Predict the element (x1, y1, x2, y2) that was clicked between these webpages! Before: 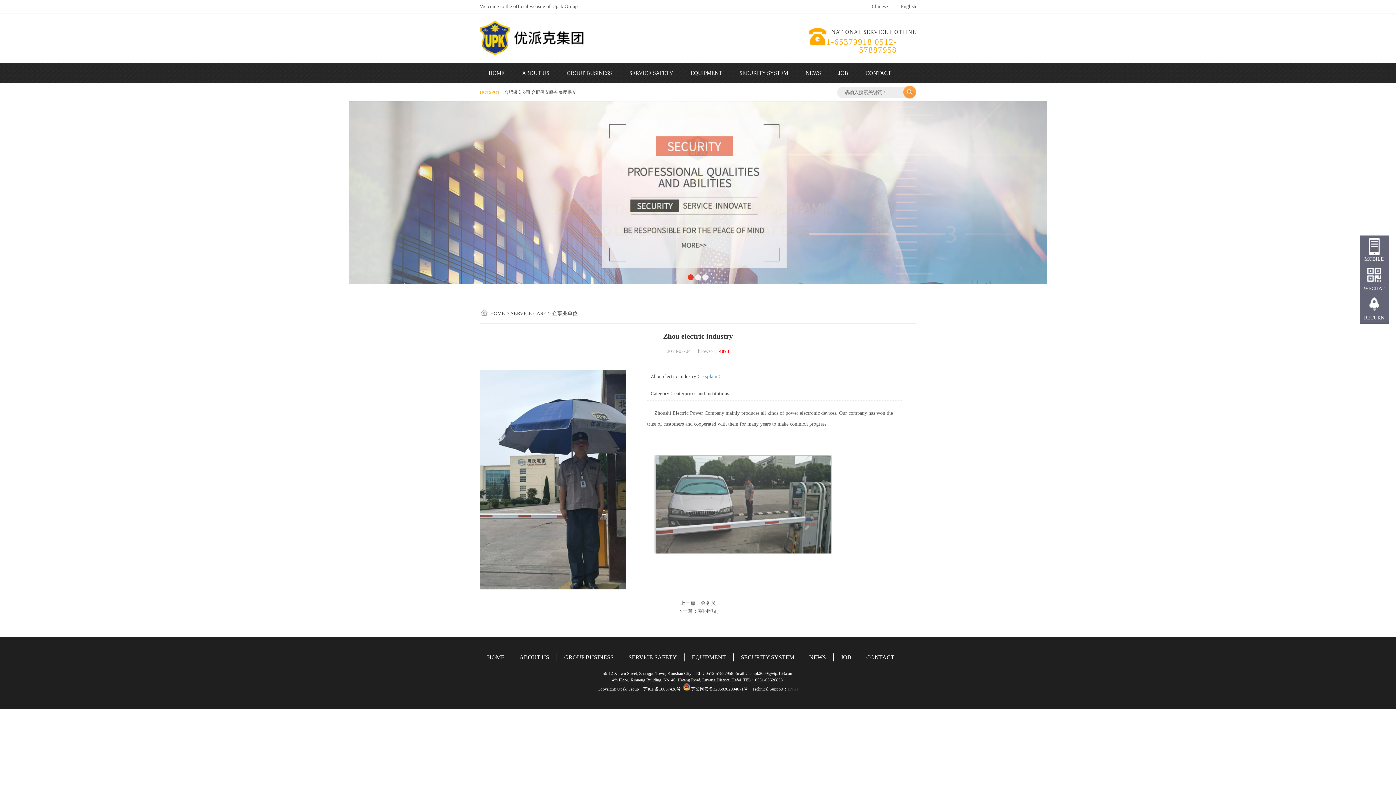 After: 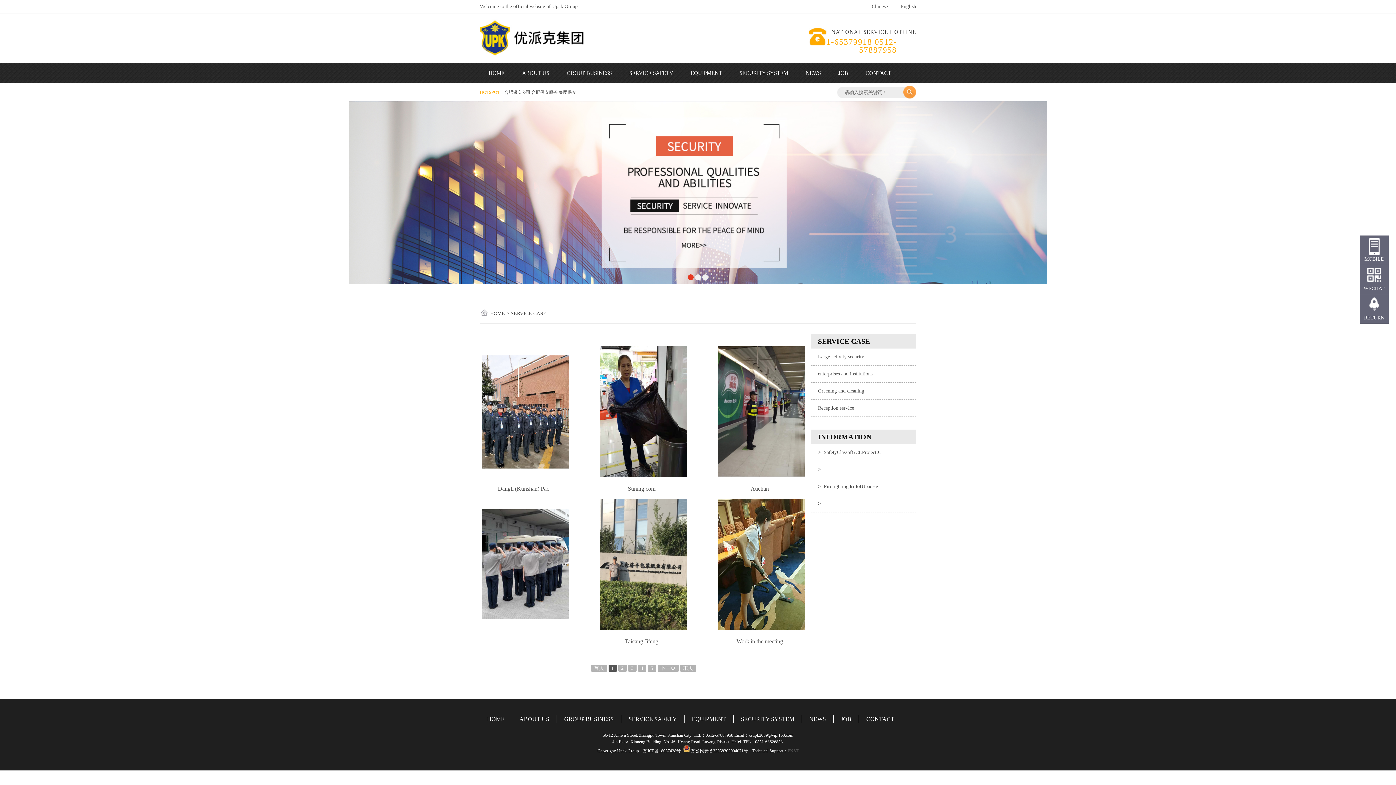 Action: label: SERVICE SAFETY bbox: (620, 63, 682, 83)